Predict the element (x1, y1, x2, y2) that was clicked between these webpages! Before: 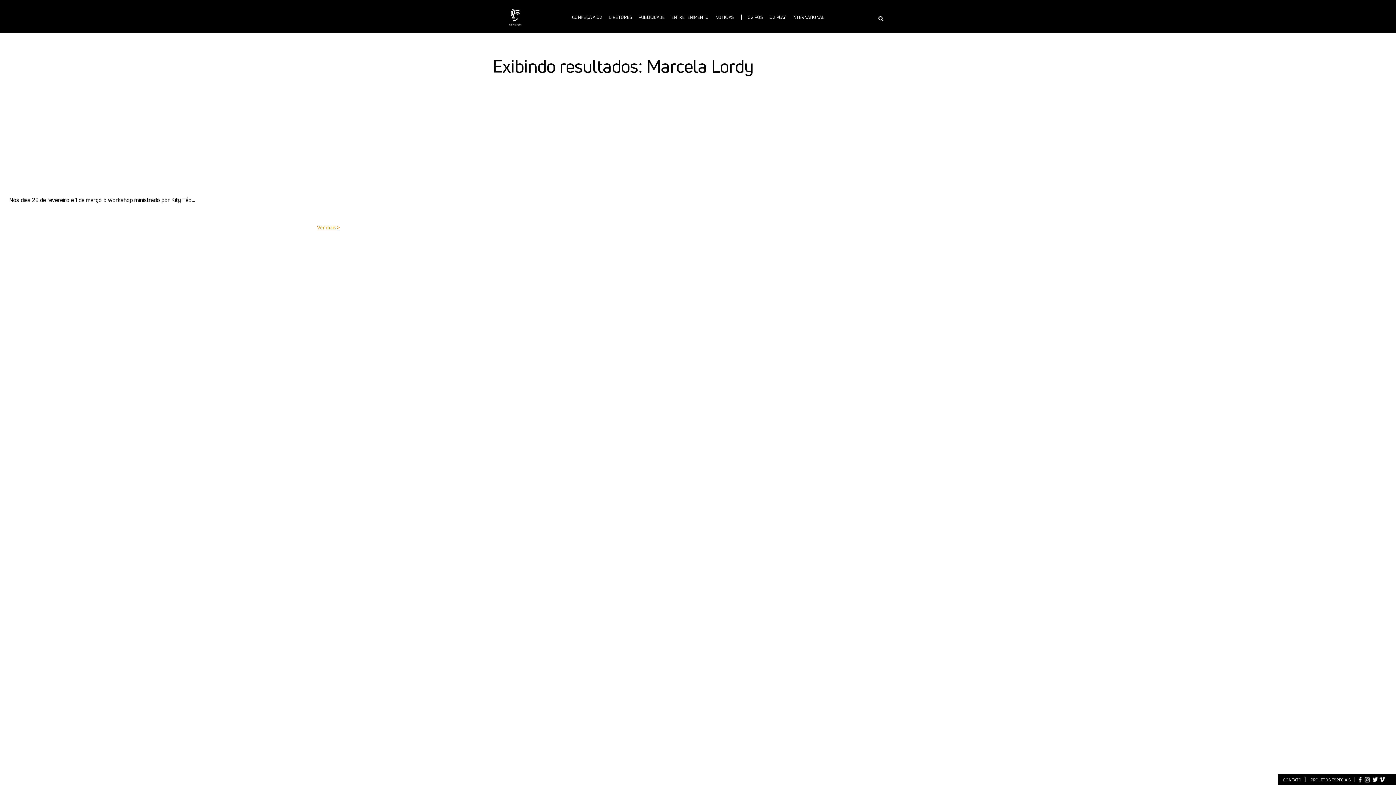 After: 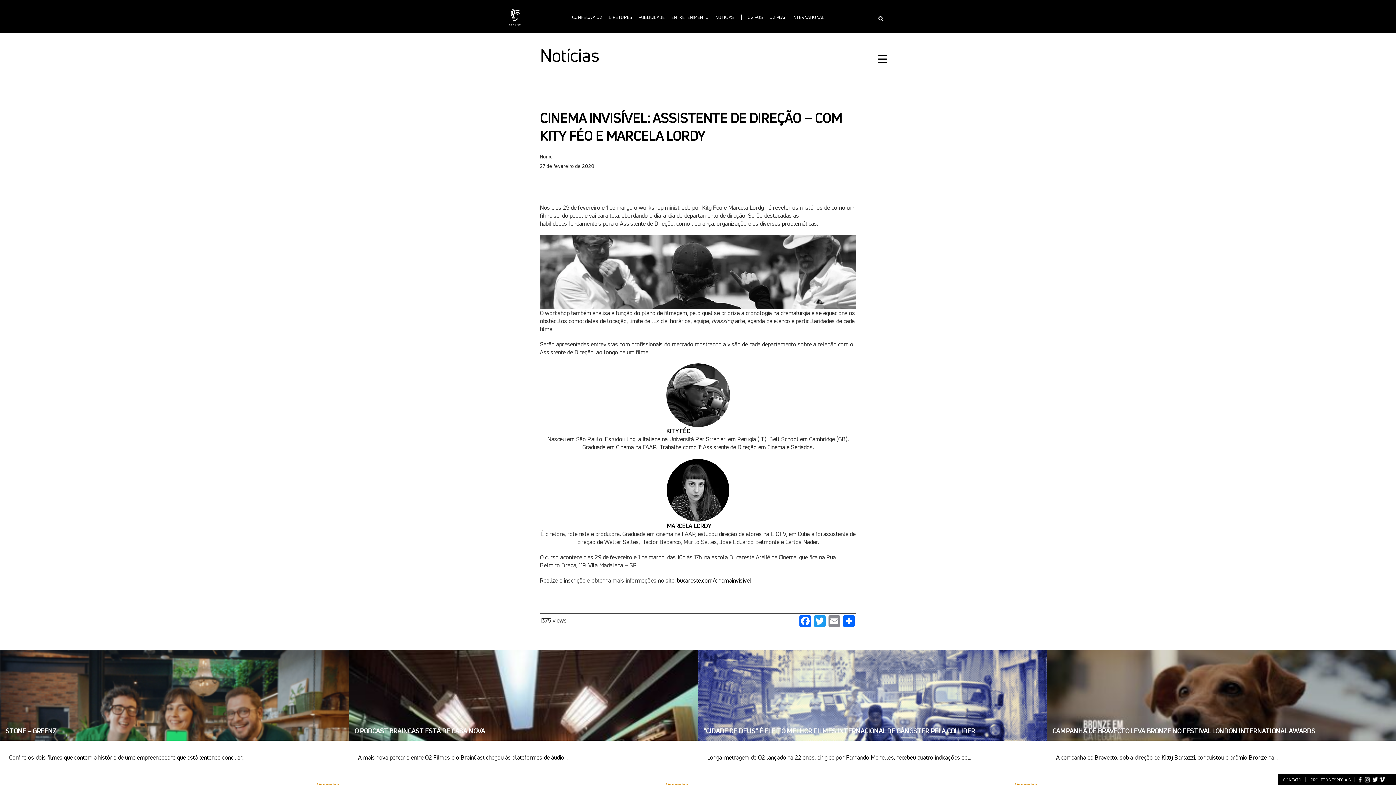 Action: bbox: (317, 224, 340, 230) label: Ver mais >